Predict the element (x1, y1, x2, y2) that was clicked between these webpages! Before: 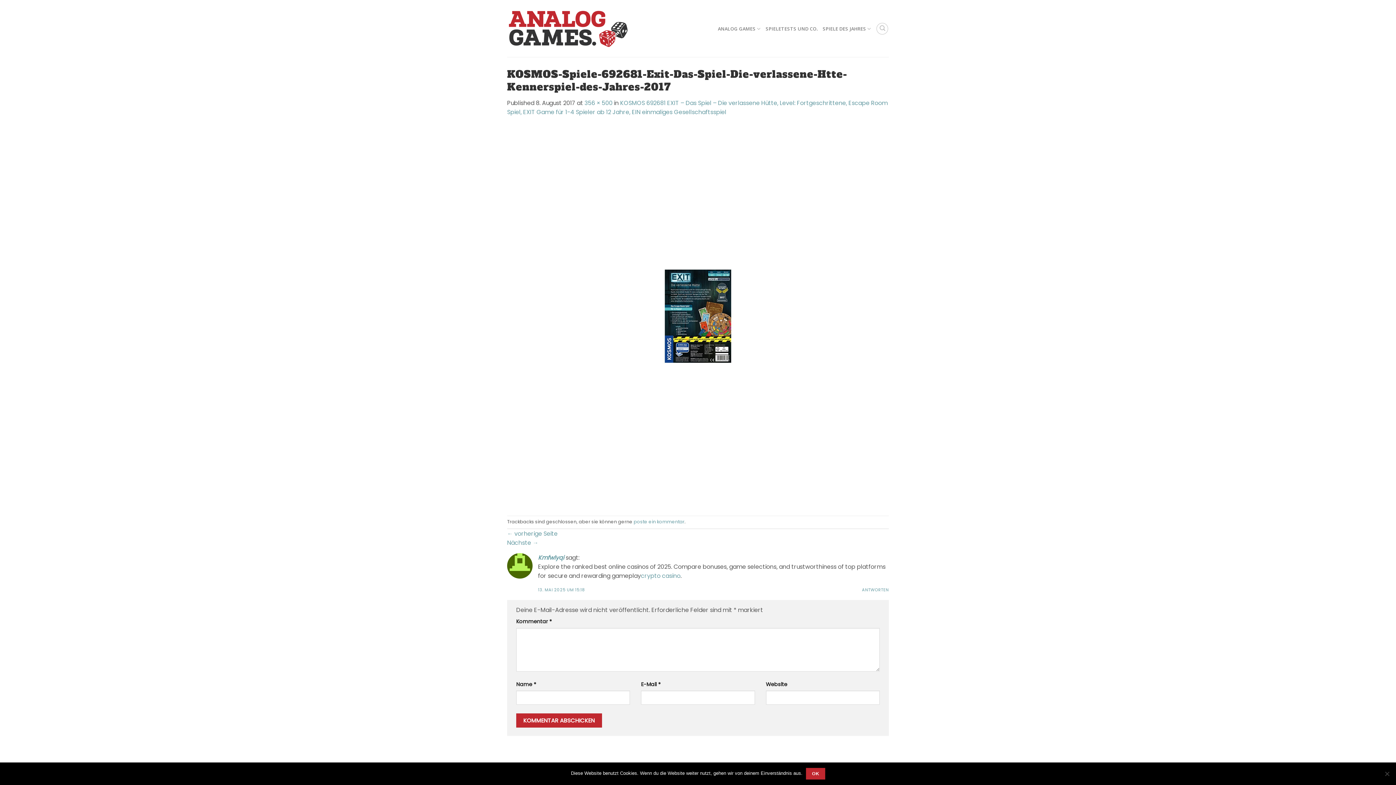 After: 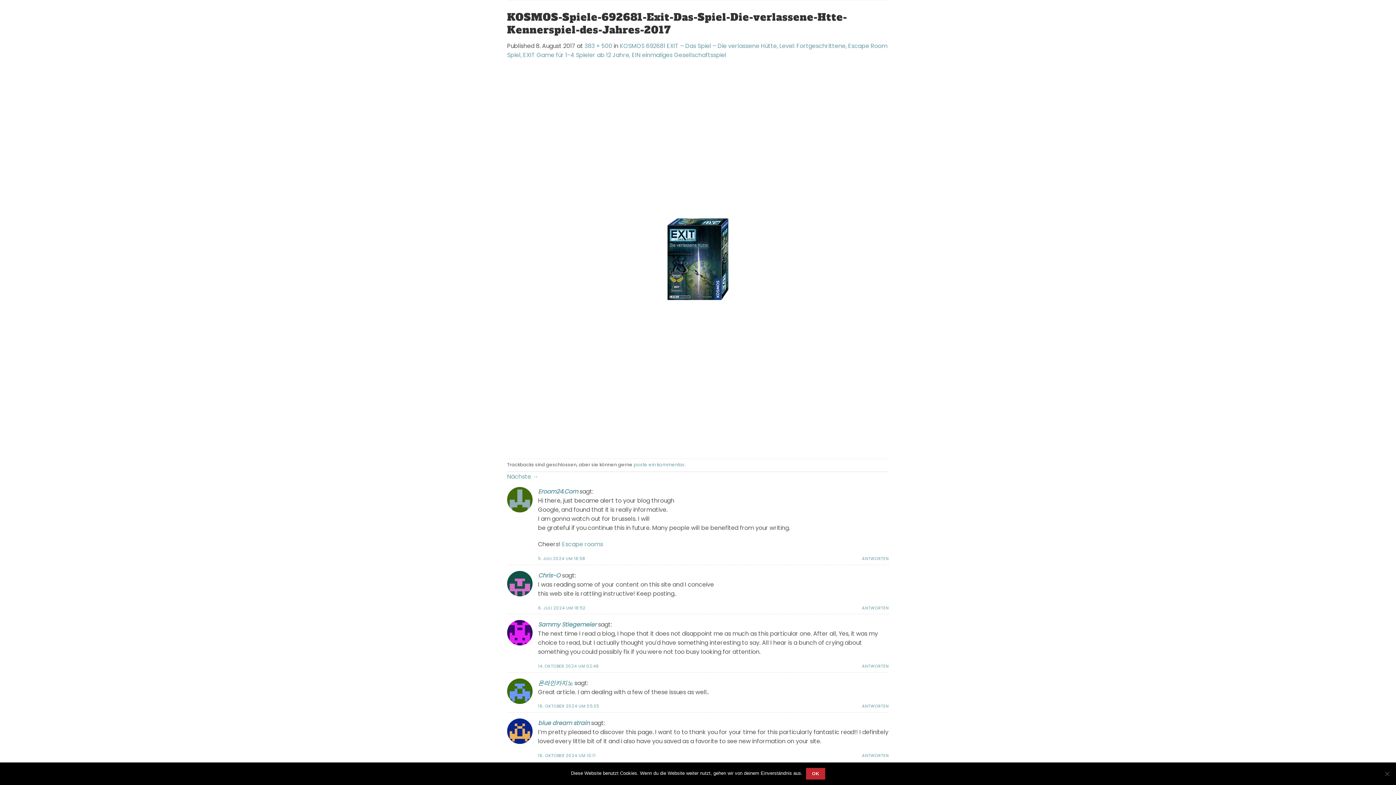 Action: bbox: (507, 529, 557, 538) label: ← vorherige Seite